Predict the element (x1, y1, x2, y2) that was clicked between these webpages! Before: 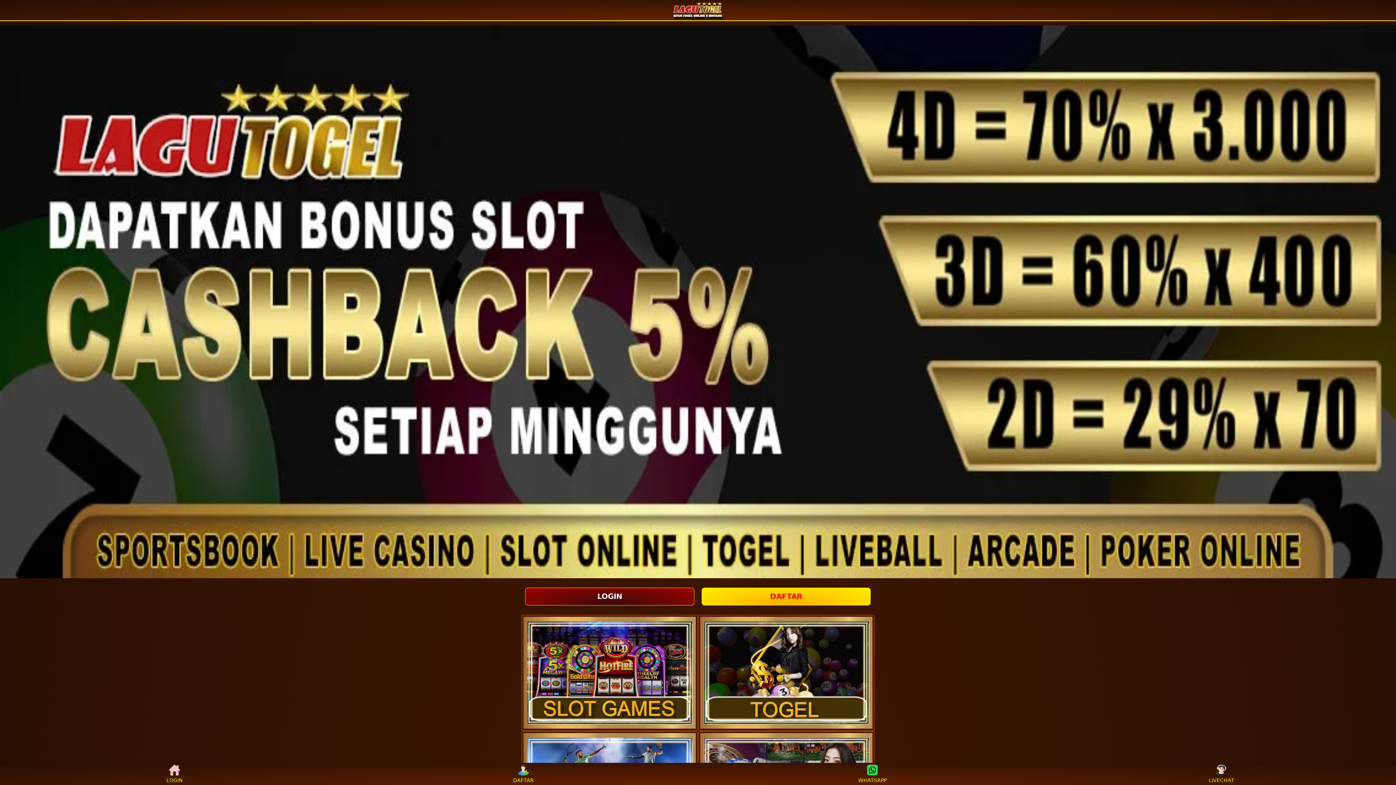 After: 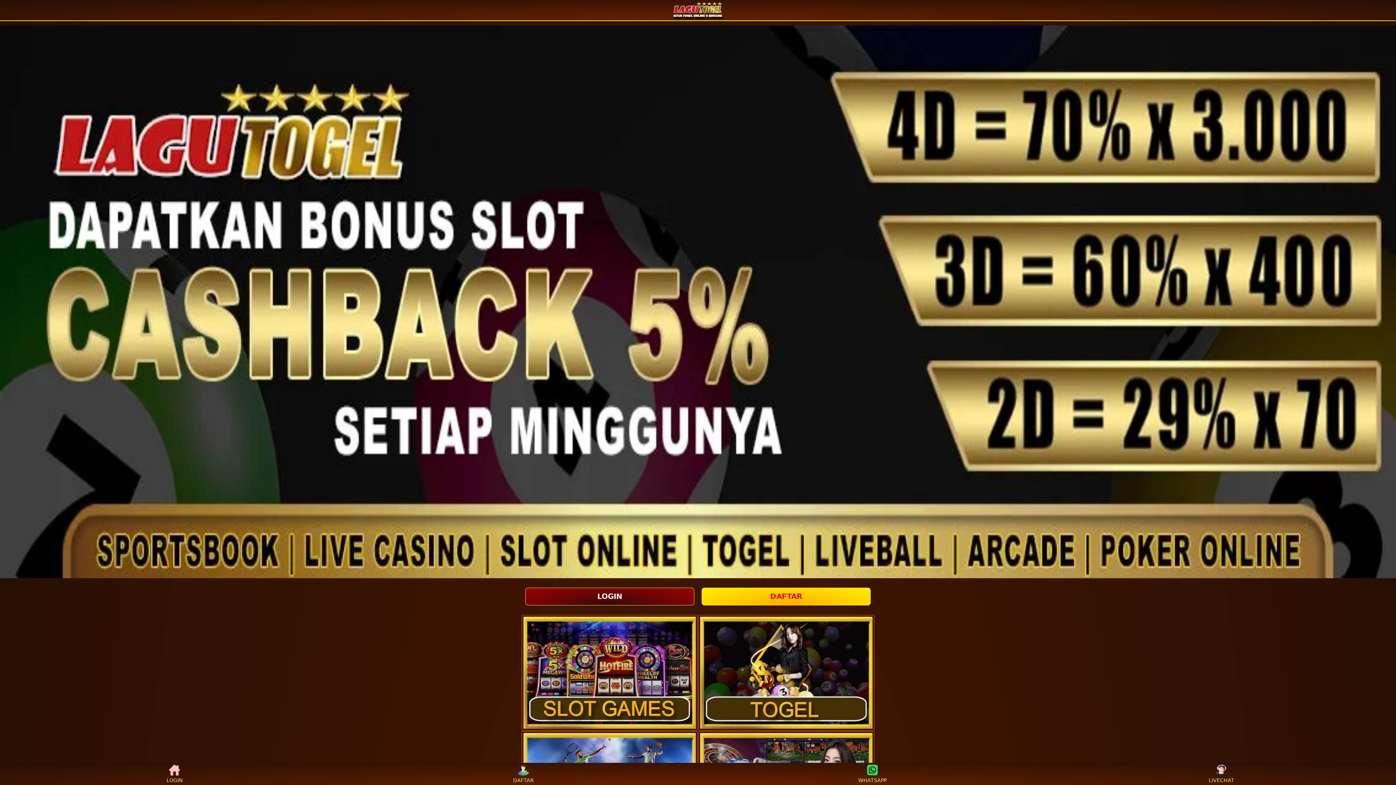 Action: label: LOGIN bbox: (160, 765, 188, 783)